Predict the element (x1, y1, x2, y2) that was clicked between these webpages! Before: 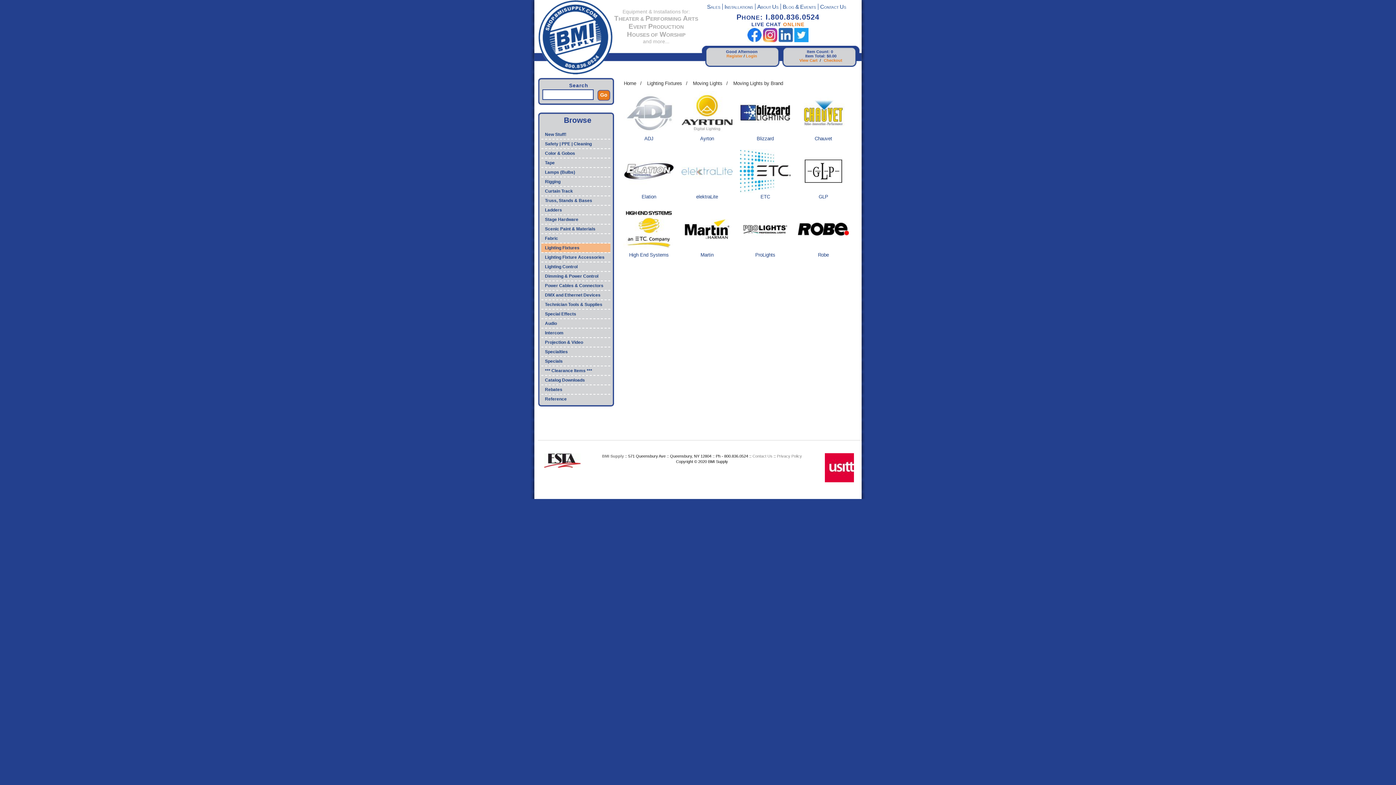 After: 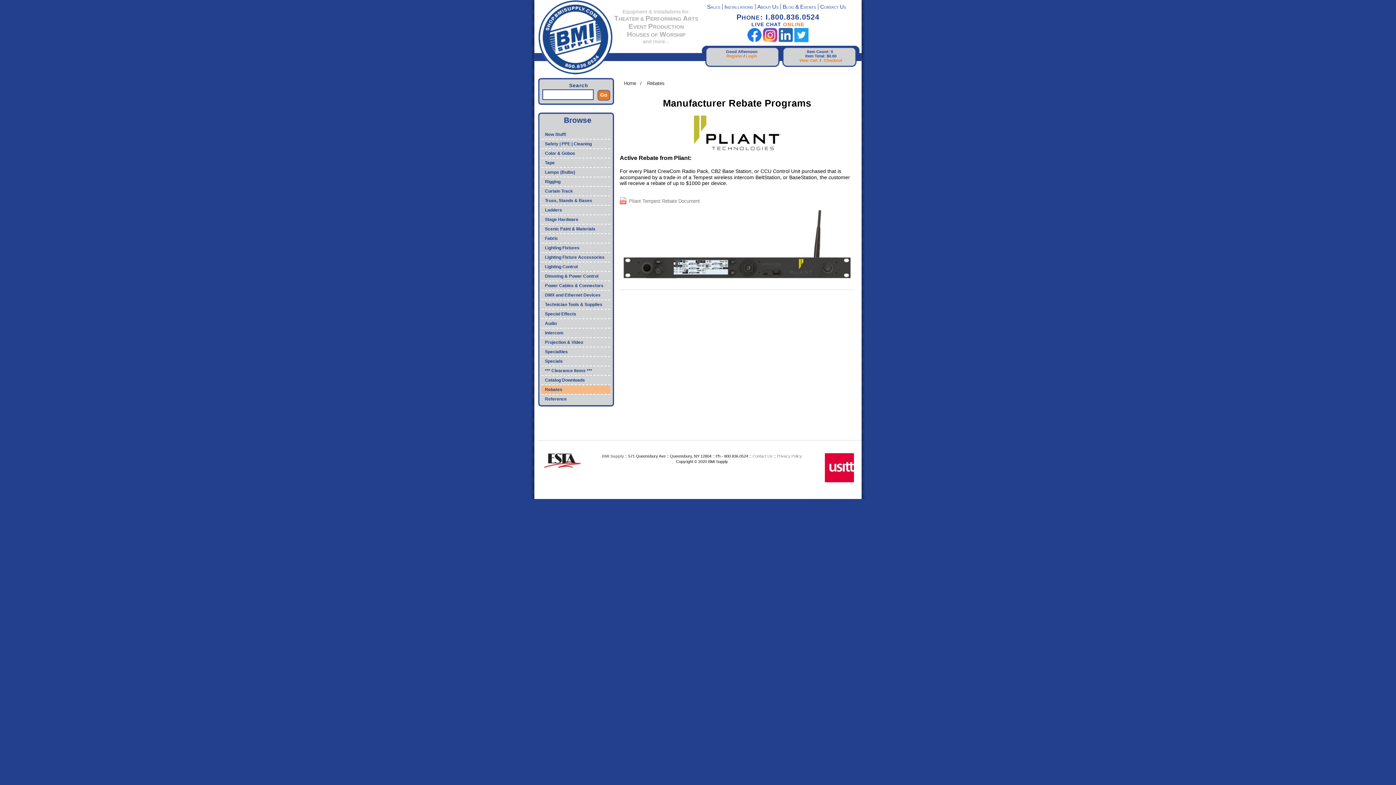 Action: bbox: (541, 385, 610, 394) label: Rebates